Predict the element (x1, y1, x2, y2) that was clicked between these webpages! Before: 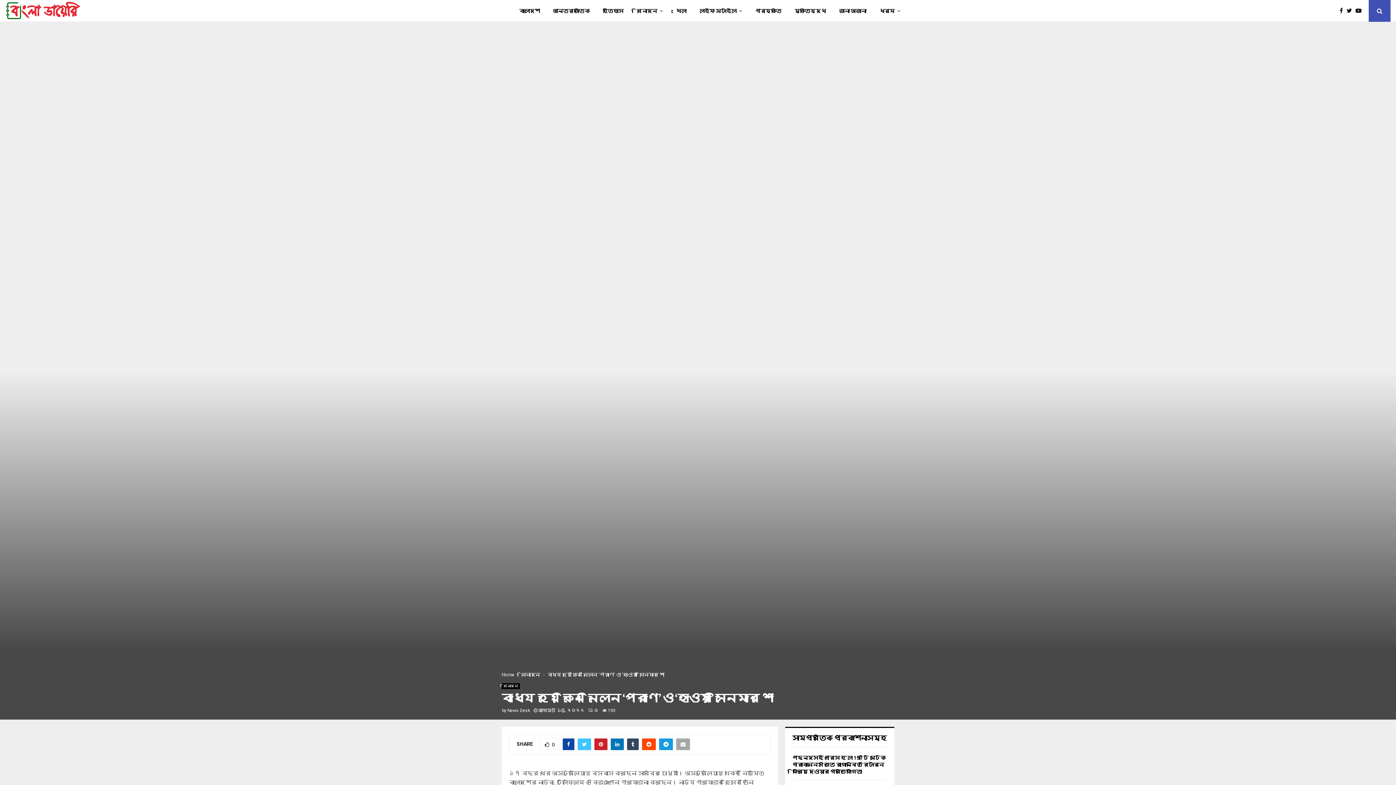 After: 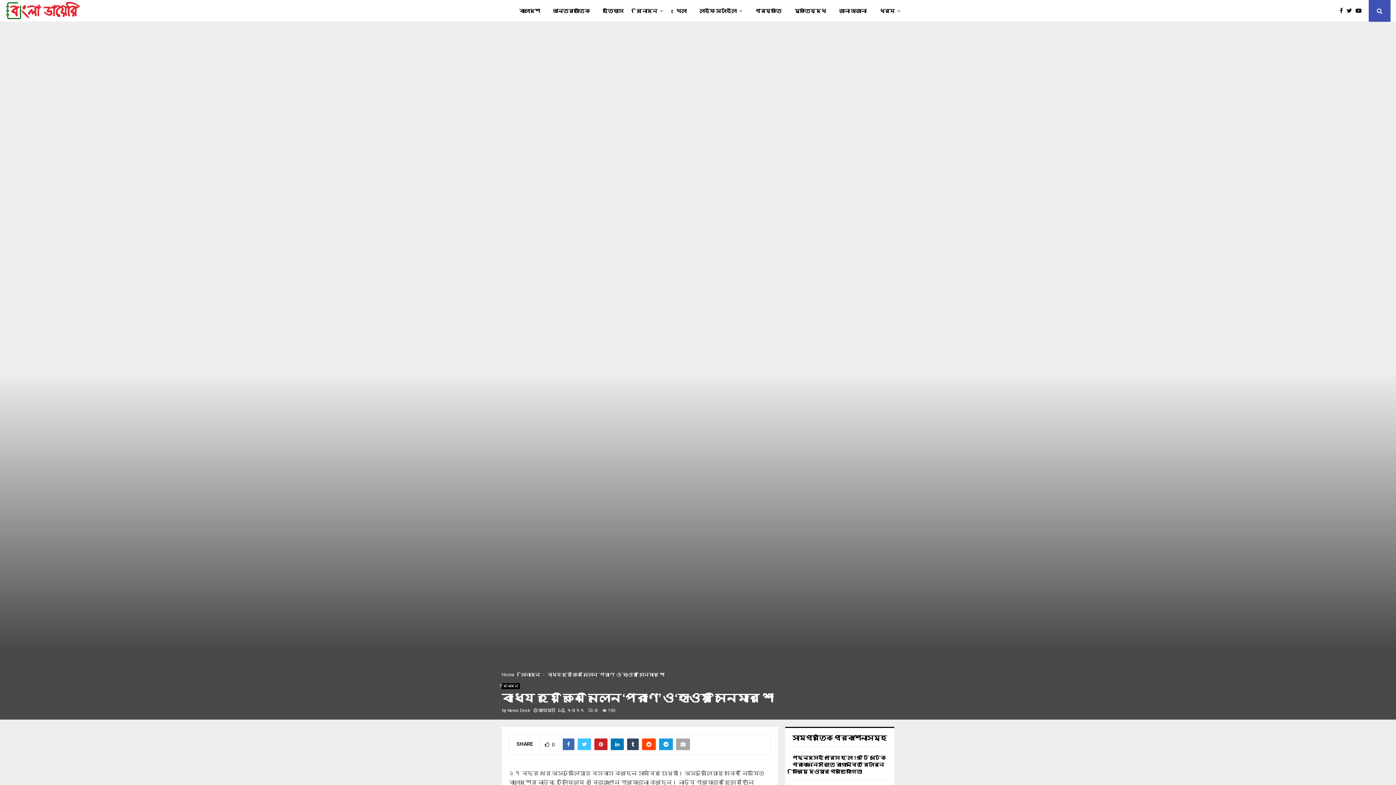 Action: bbox: (562, 738, 574, 750)